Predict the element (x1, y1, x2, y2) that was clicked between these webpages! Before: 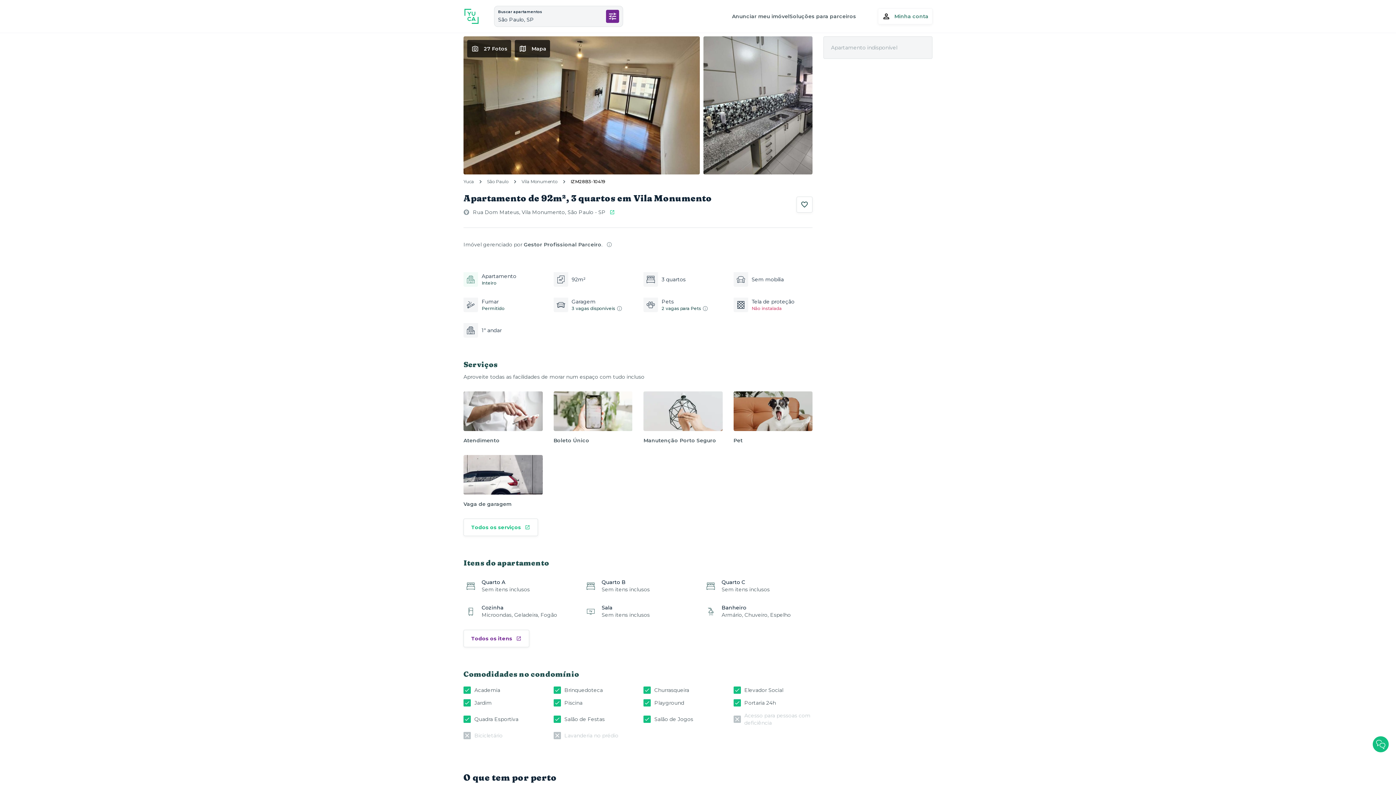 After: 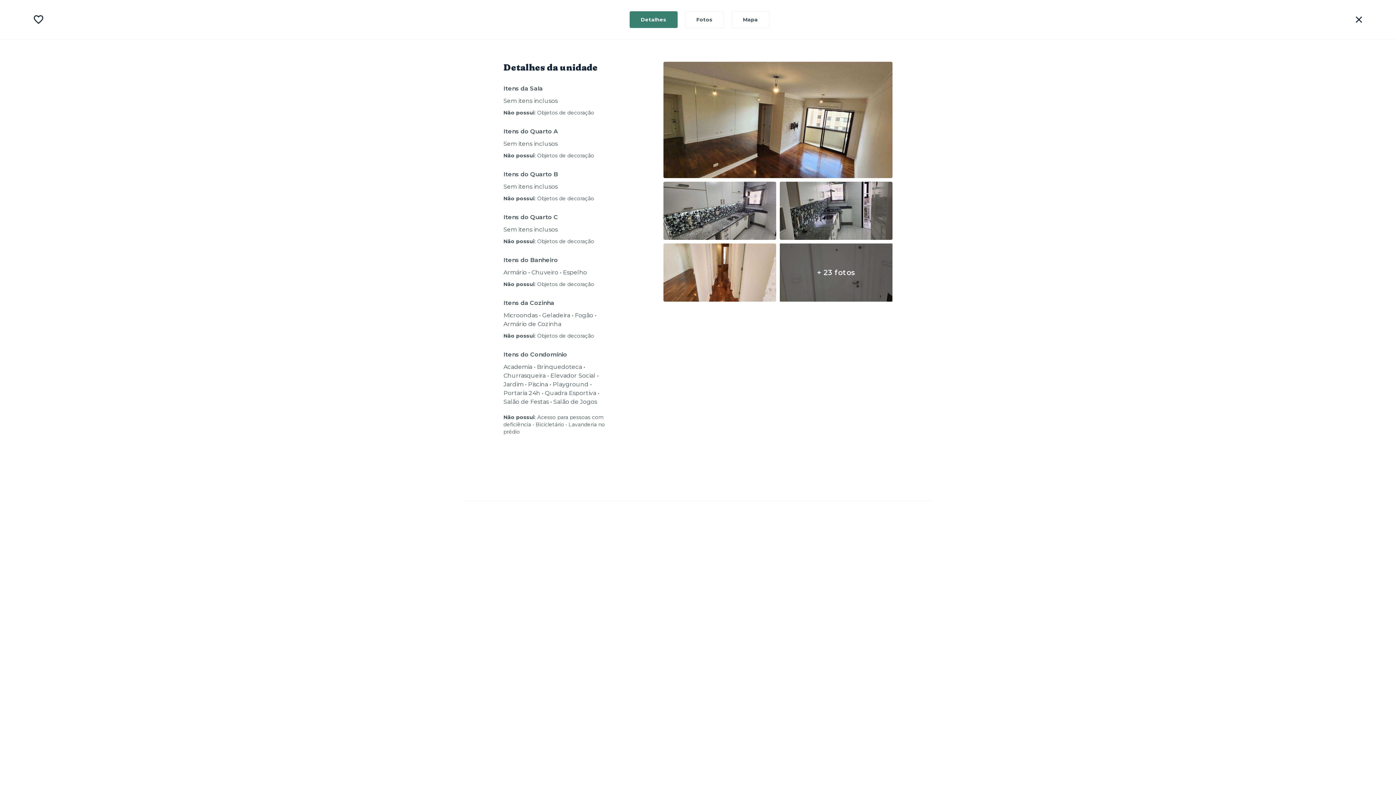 Action: label: 27 Fotos bbox: (467, 40, 506, 57)